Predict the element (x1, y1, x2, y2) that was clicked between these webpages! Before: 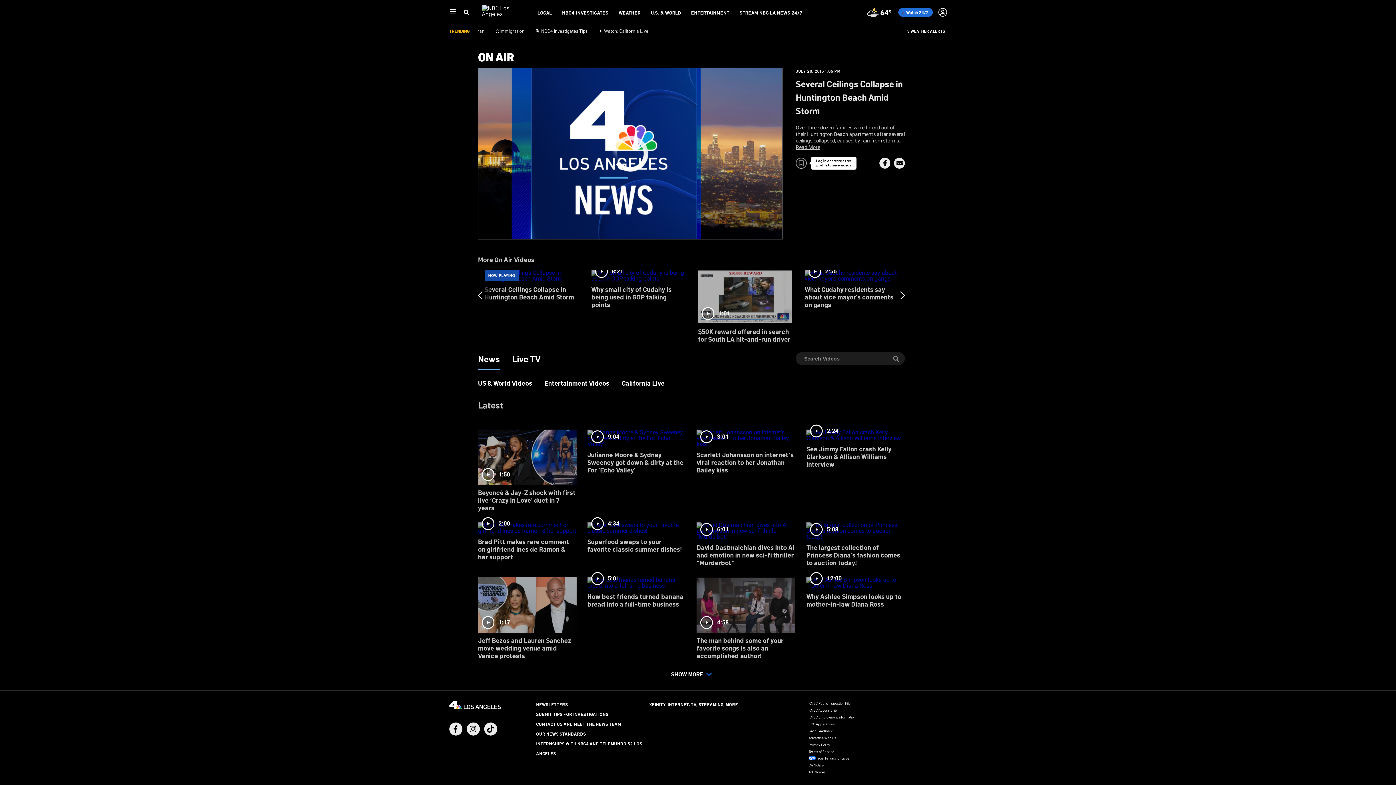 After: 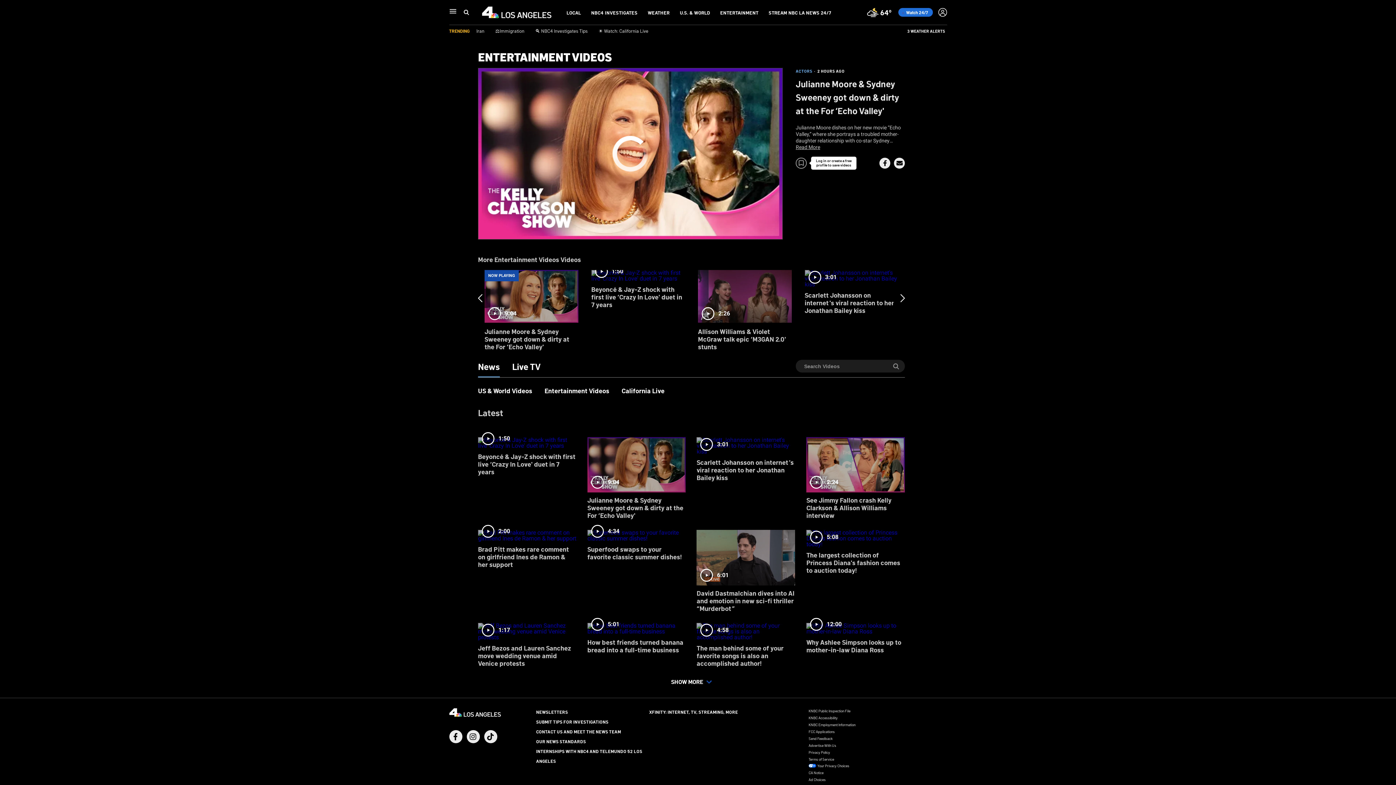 Action: label: 9:04
Julianne Moore & Sydney Sweeney got down & dirty at the For ‘Echo Valley' bbox: (587, 424, 685, 479)